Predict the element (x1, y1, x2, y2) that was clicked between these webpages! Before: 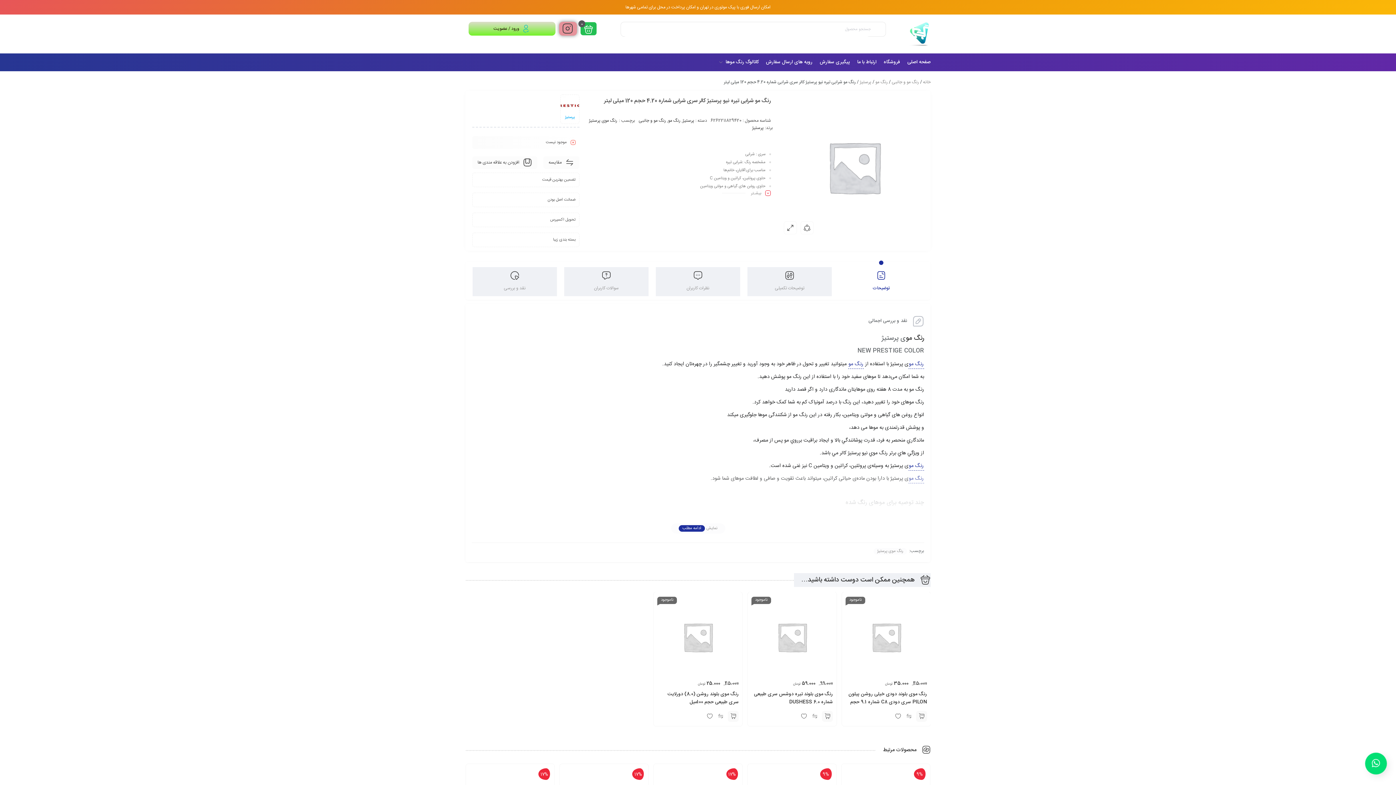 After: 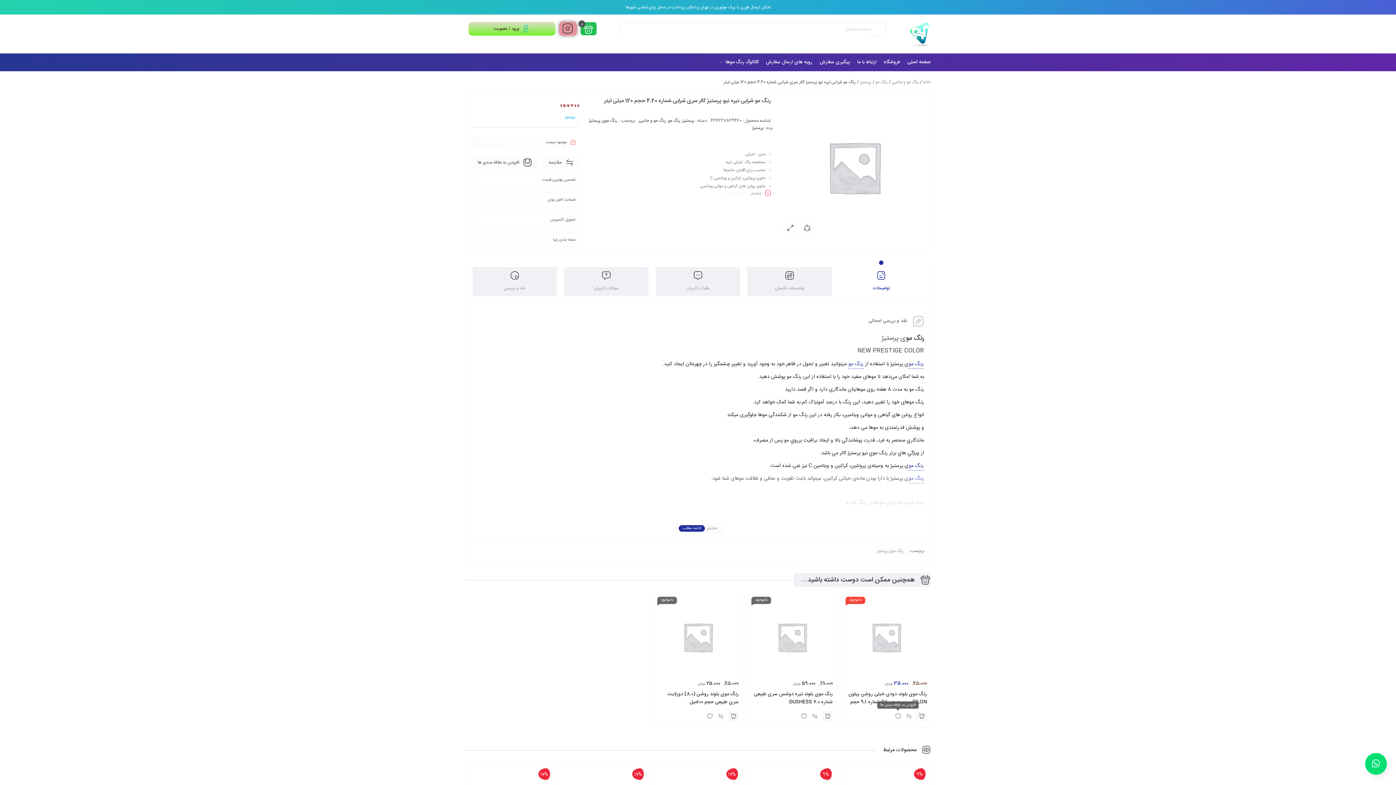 Action: bbox: (892, 711, 903, 722)